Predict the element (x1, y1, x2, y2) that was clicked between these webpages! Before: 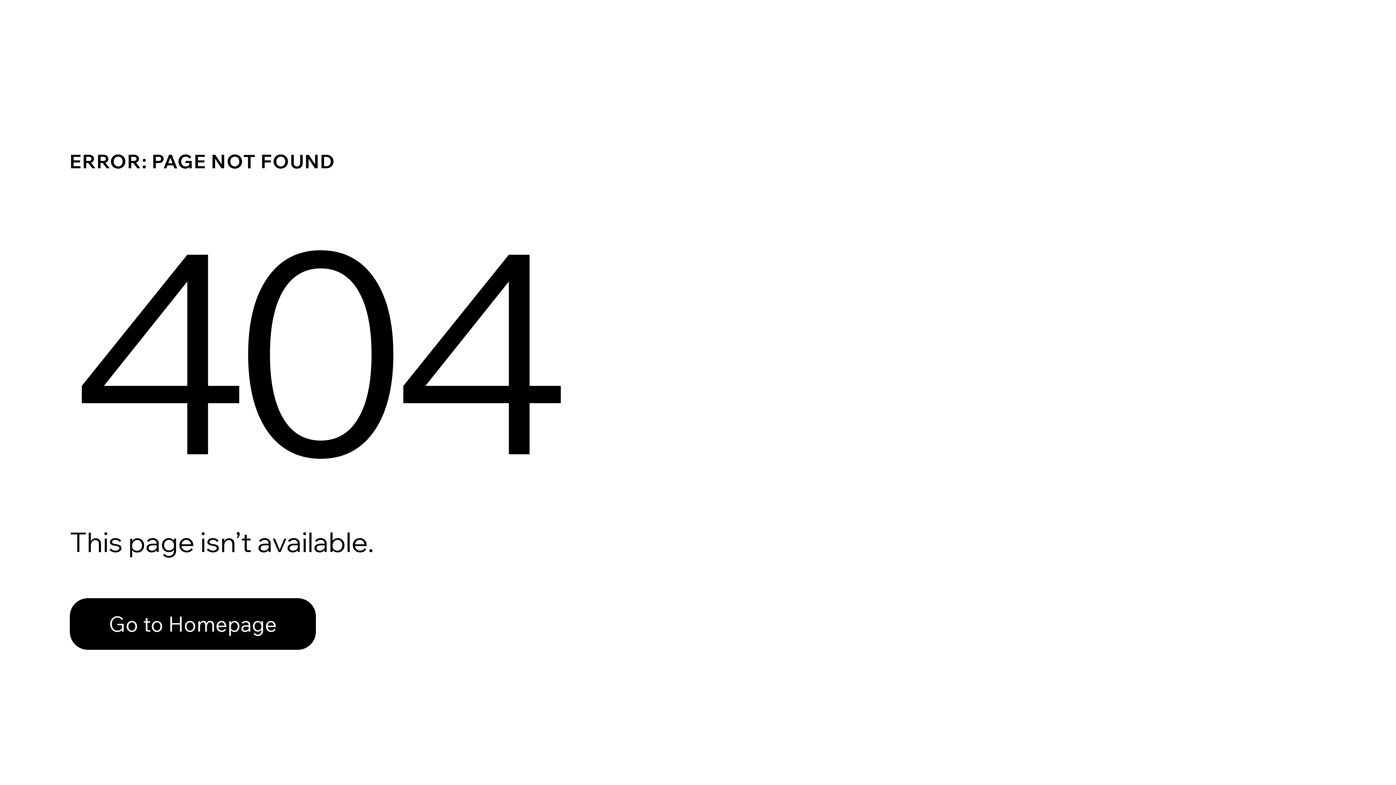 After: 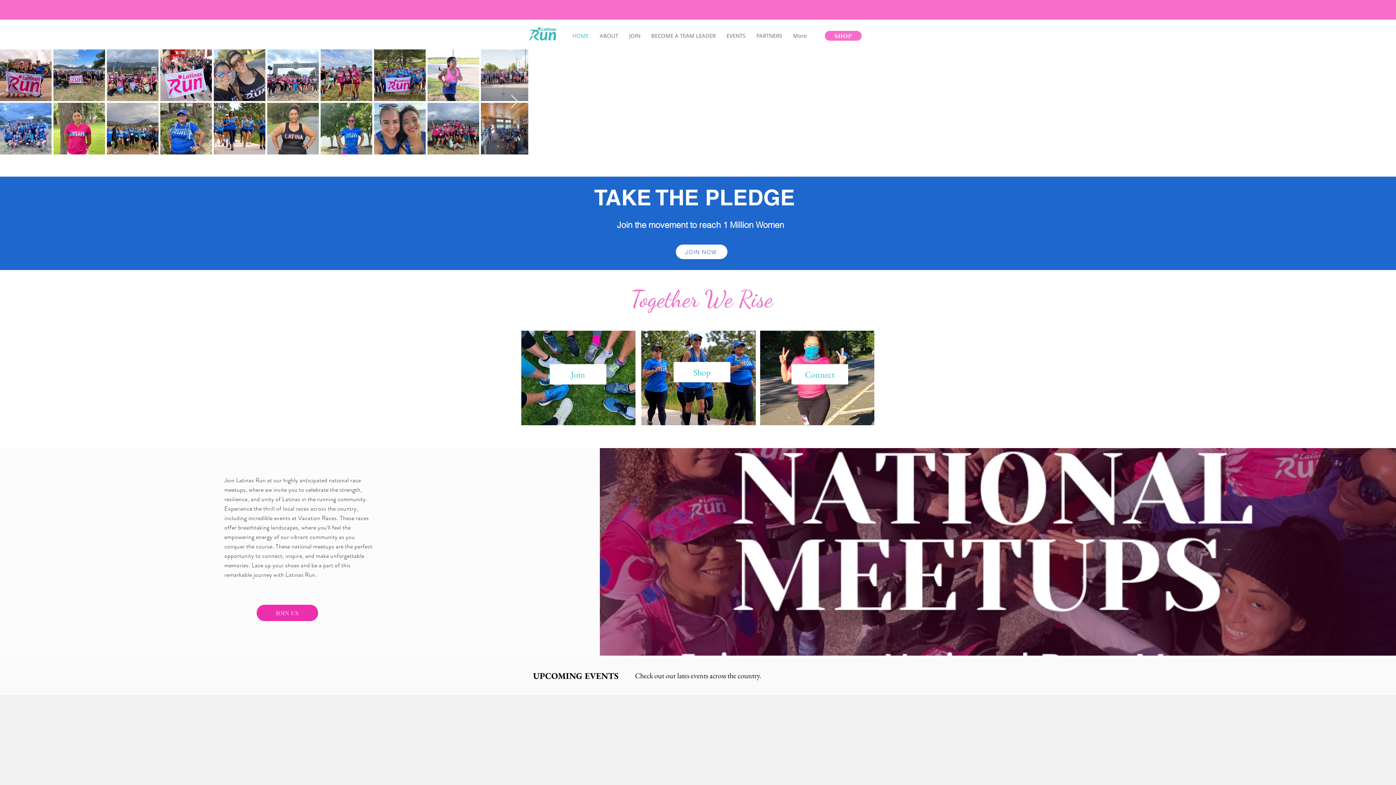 Action: label: Go to Homepage bbox: (69, 598, 316, 650)